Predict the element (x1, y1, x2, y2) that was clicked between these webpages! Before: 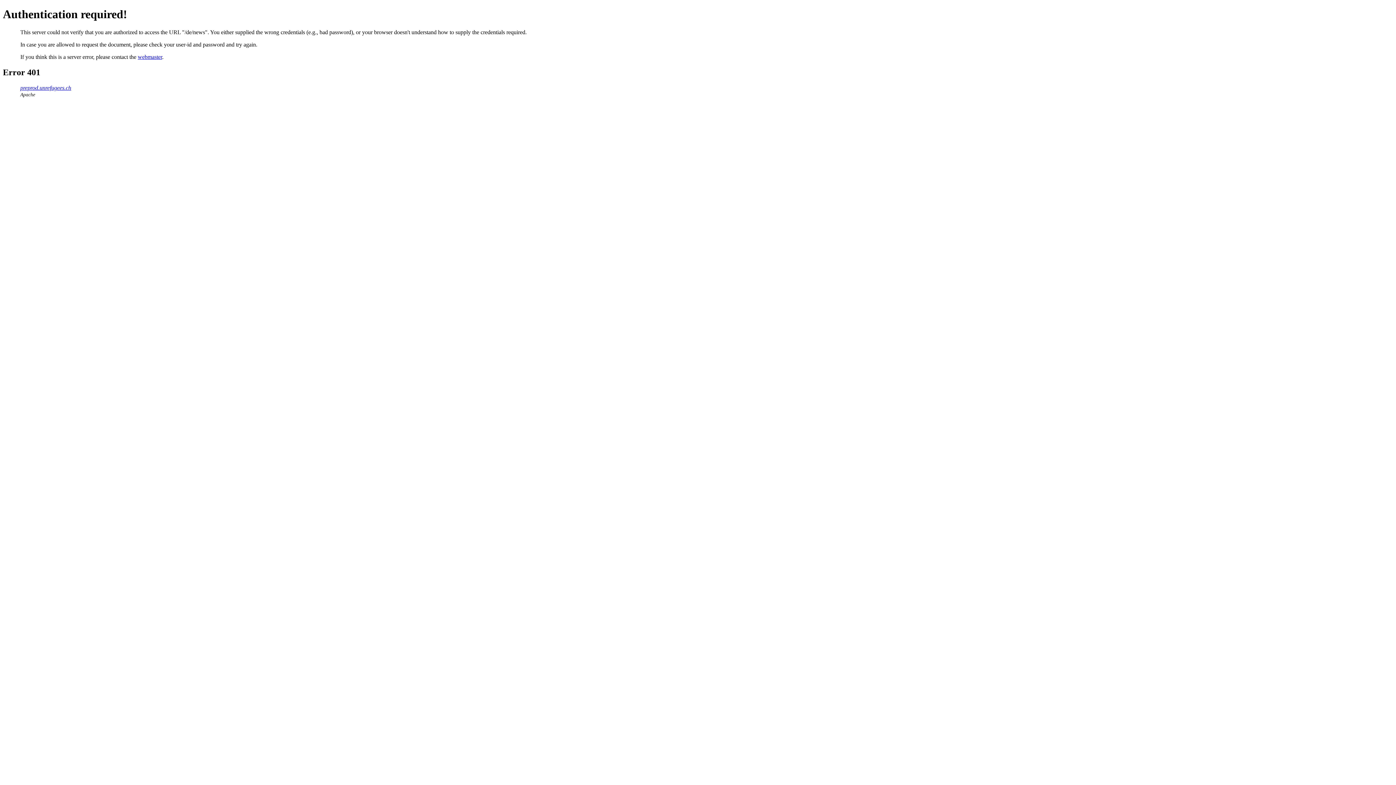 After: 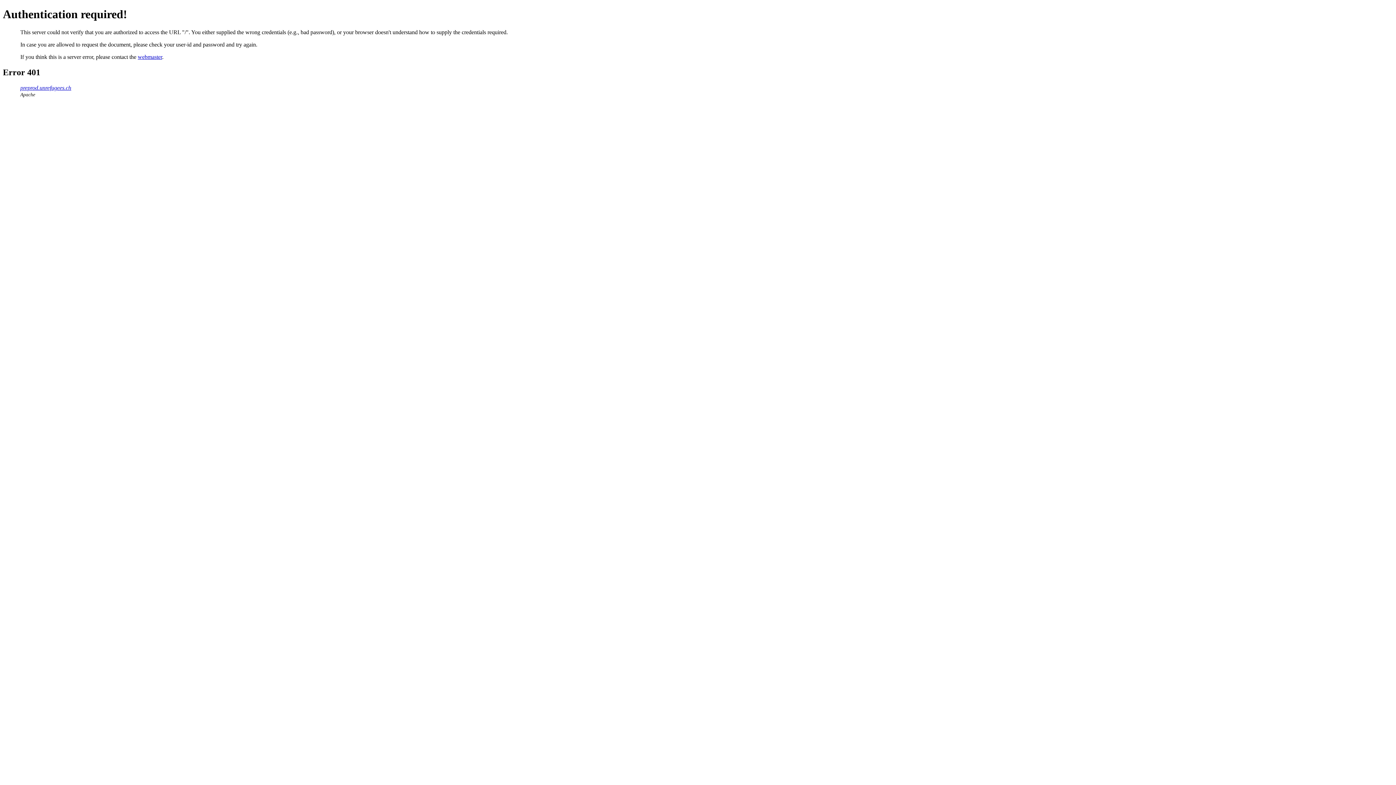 Action: bbox: (20, 84, 71, 90) label: preprod.unrefugees.ch